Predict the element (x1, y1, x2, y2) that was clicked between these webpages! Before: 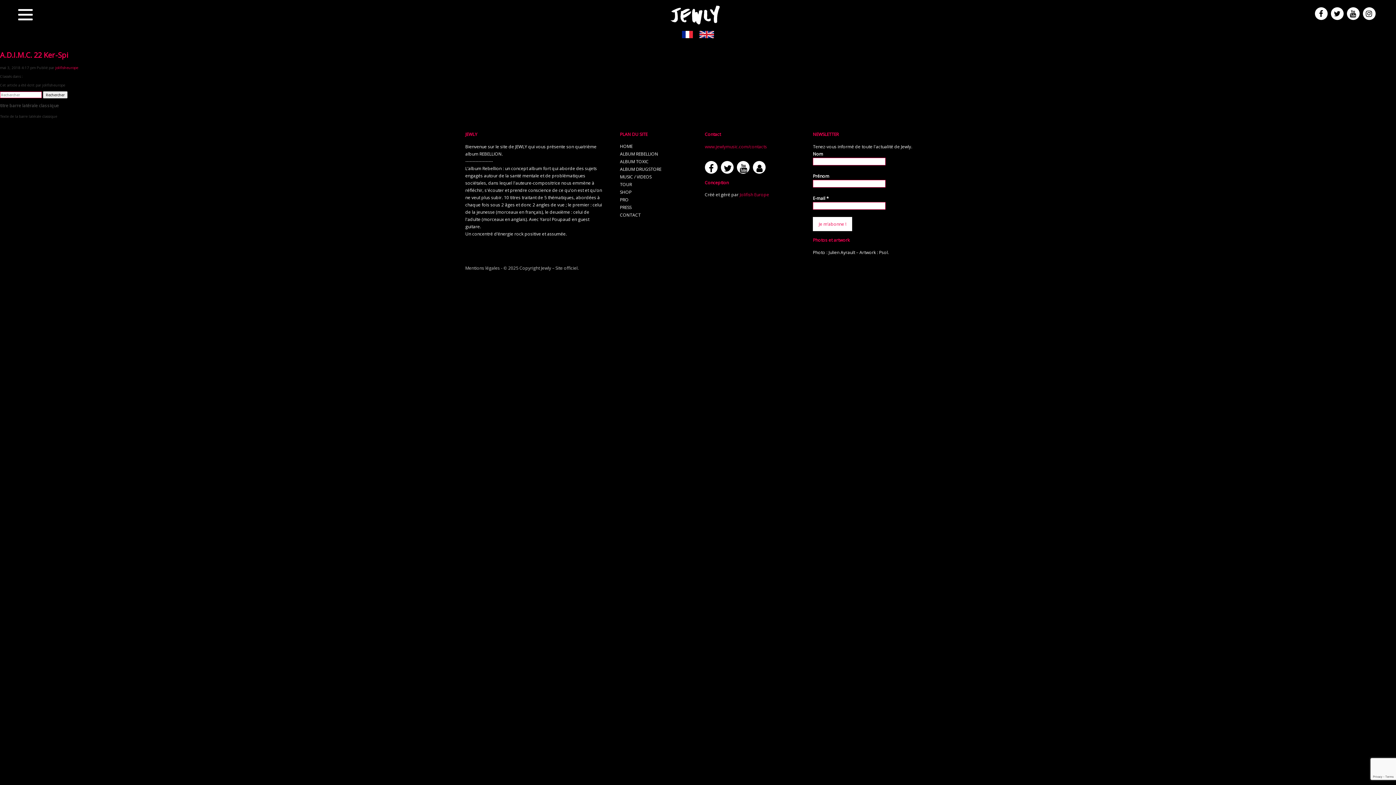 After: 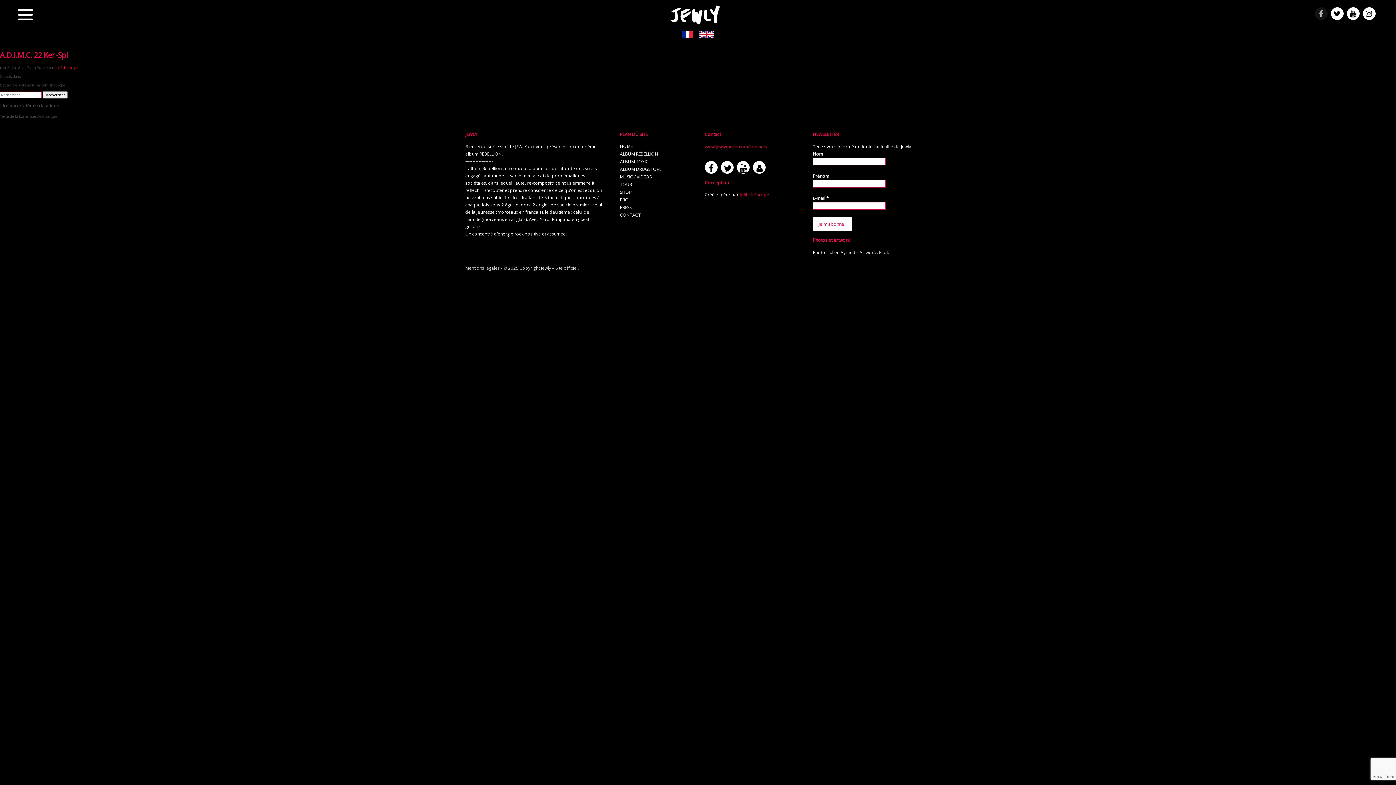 Action: bbox: (1315, 12, 1330, 17)